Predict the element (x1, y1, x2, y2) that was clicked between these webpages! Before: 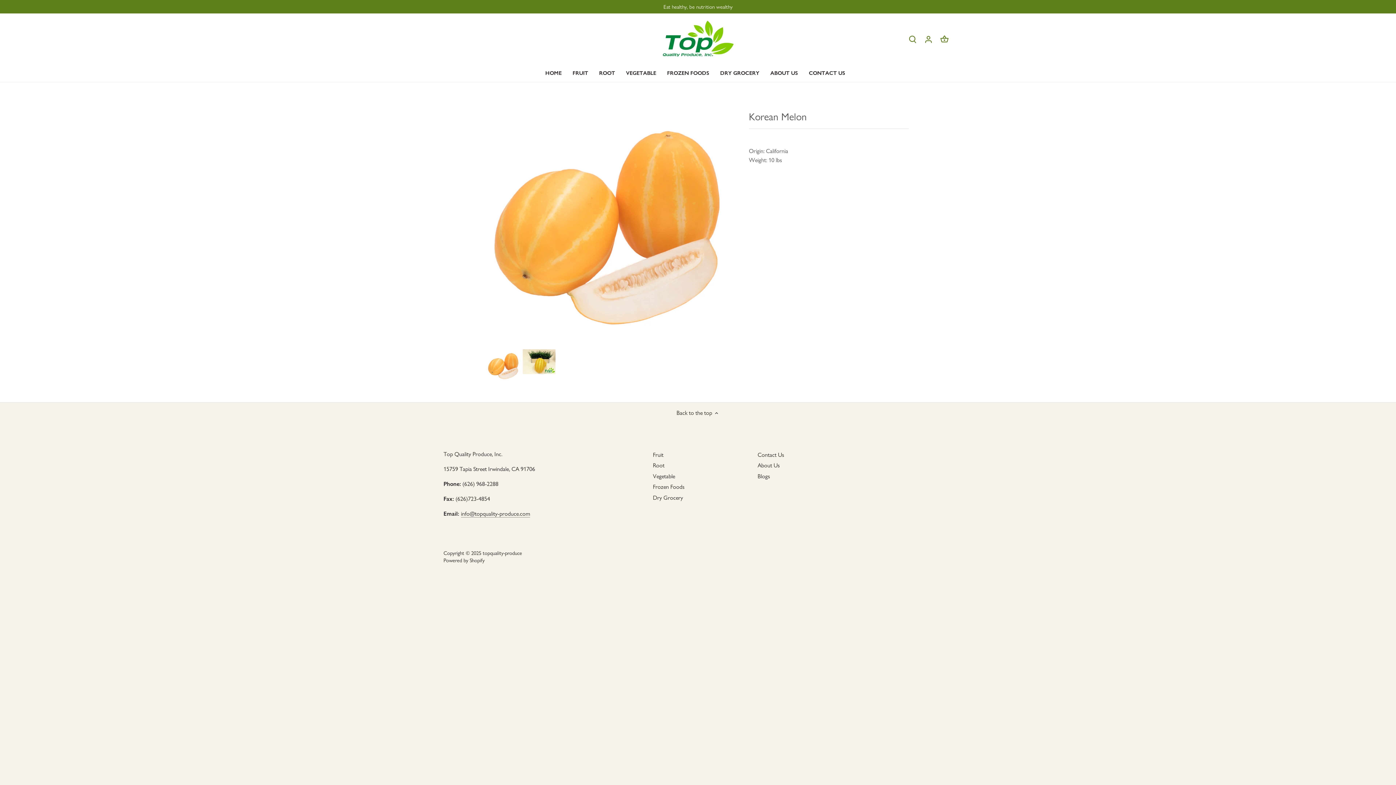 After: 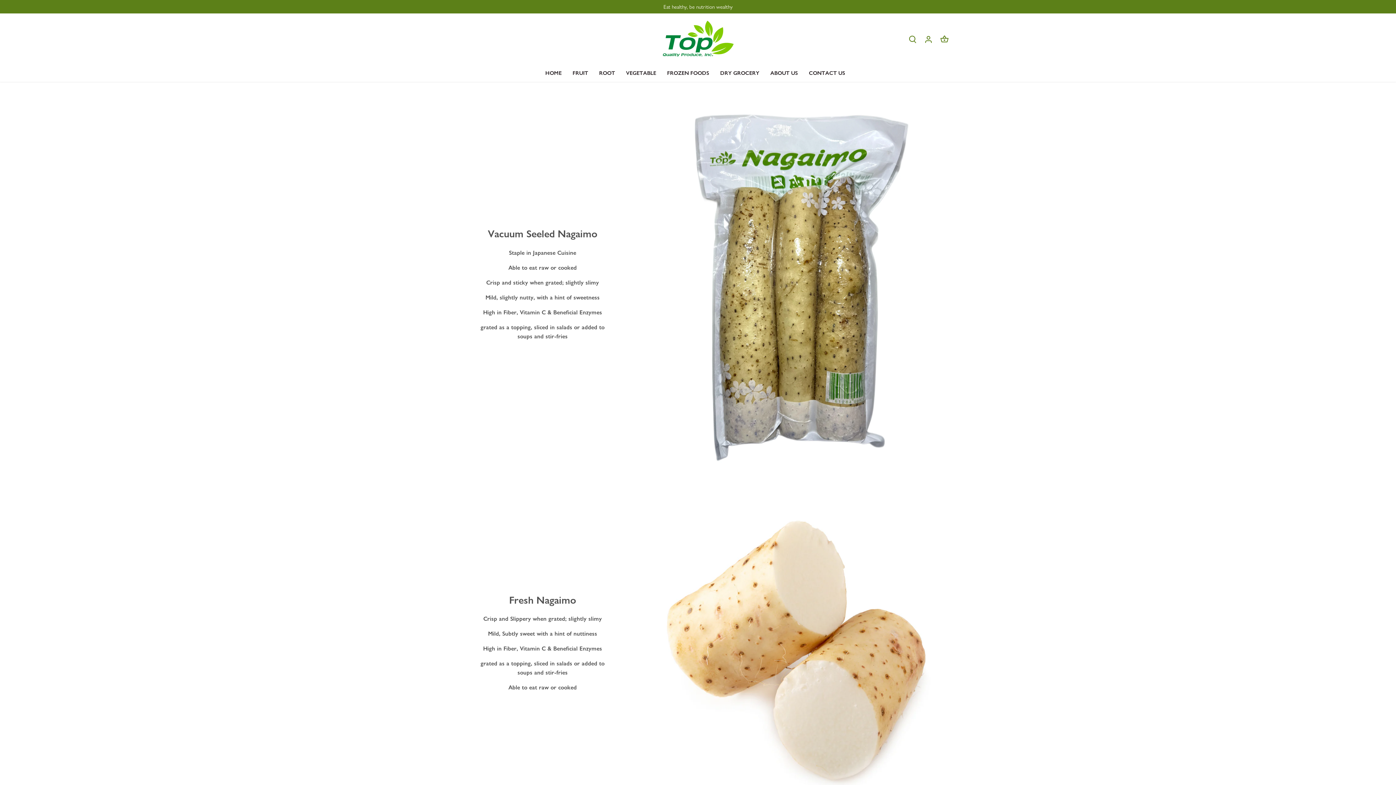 Action: bbox: (593, 64, 620, 81) label: ROOT